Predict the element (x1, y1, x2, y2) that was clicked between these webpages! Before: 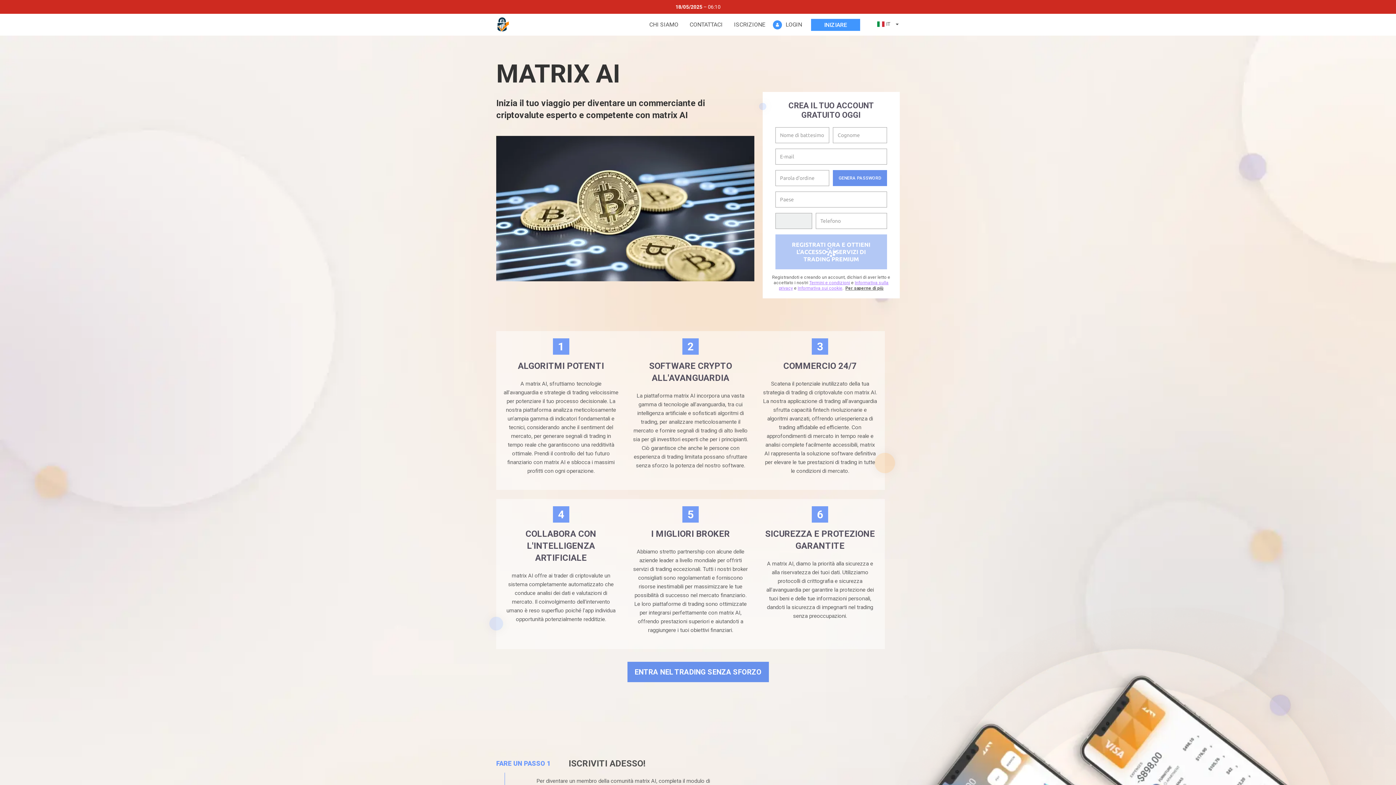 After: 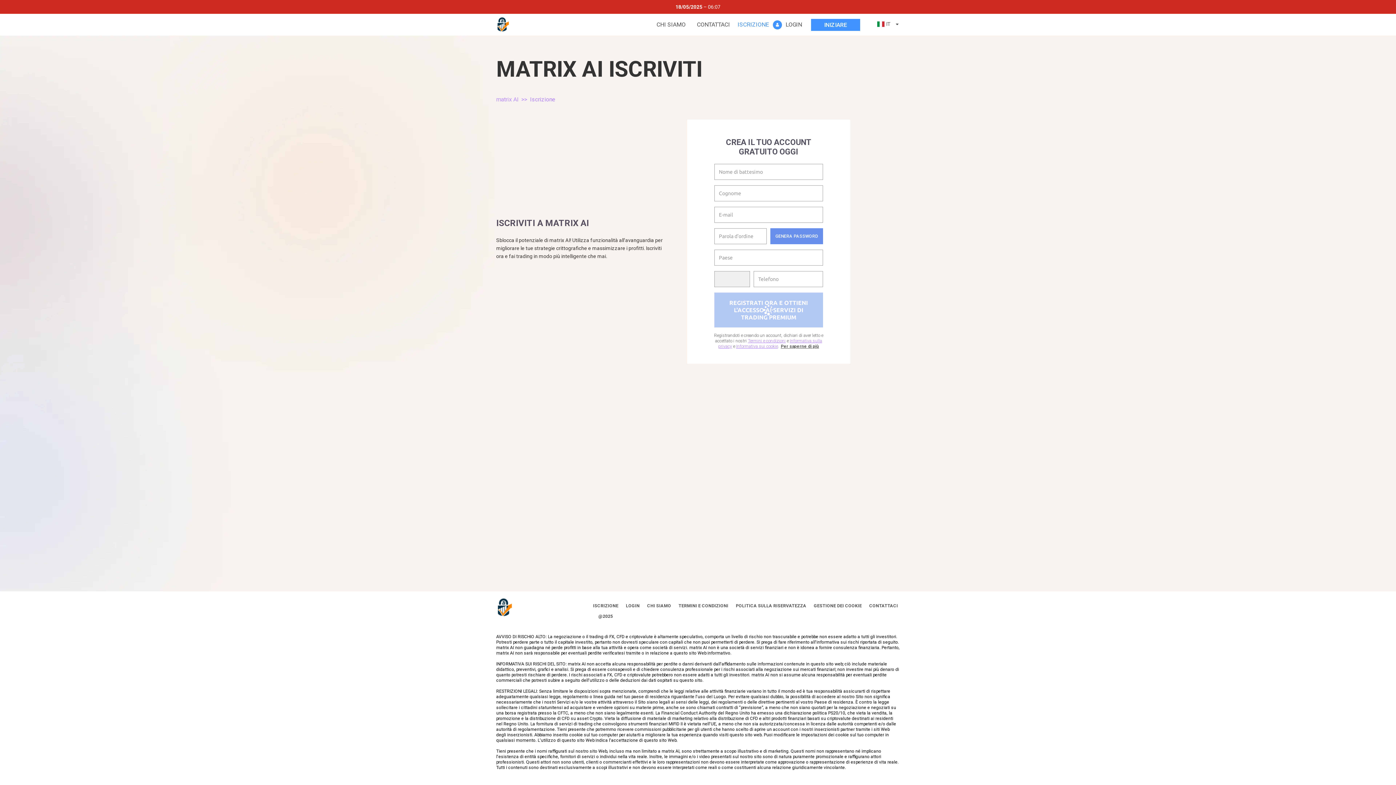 Action: bbox: (728, 21, 771, 28) label: ISCRIZIONE